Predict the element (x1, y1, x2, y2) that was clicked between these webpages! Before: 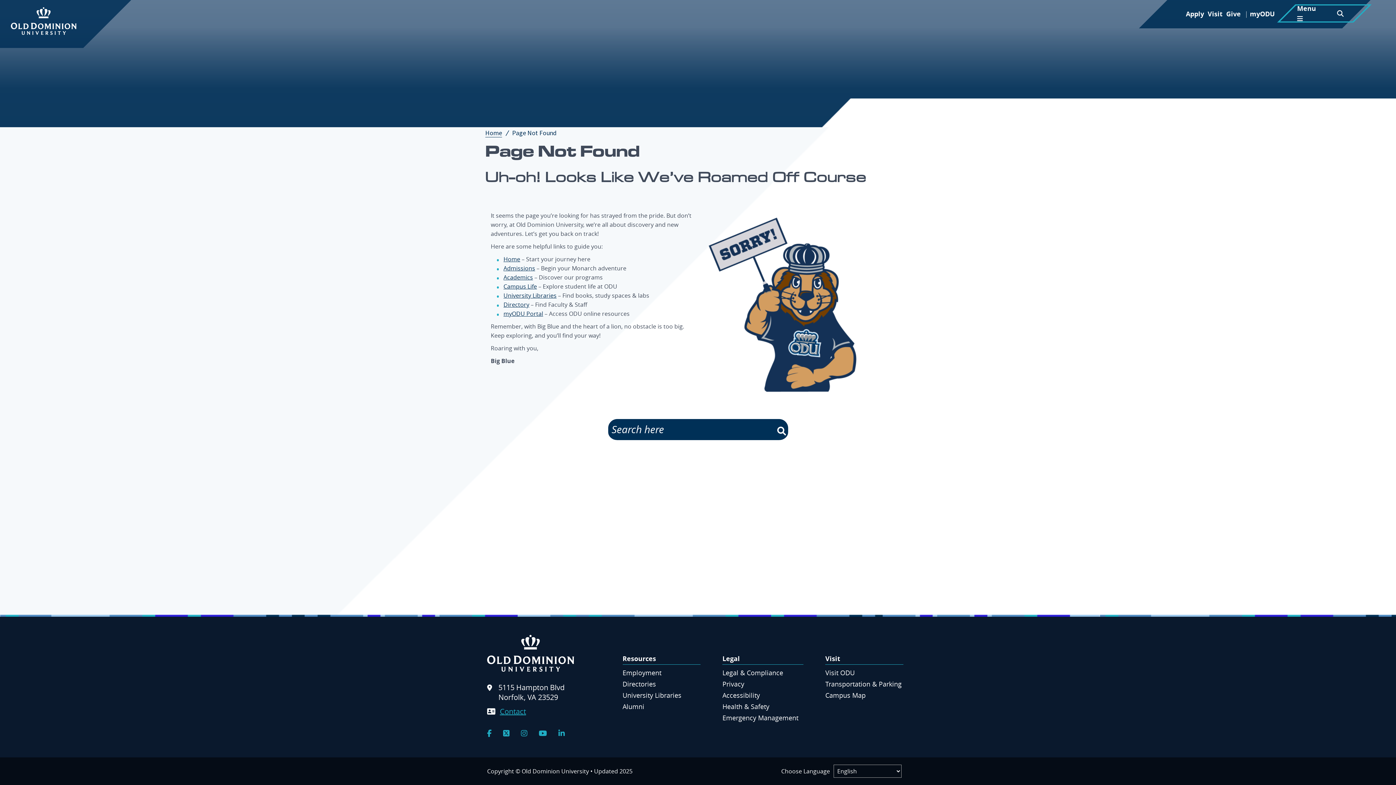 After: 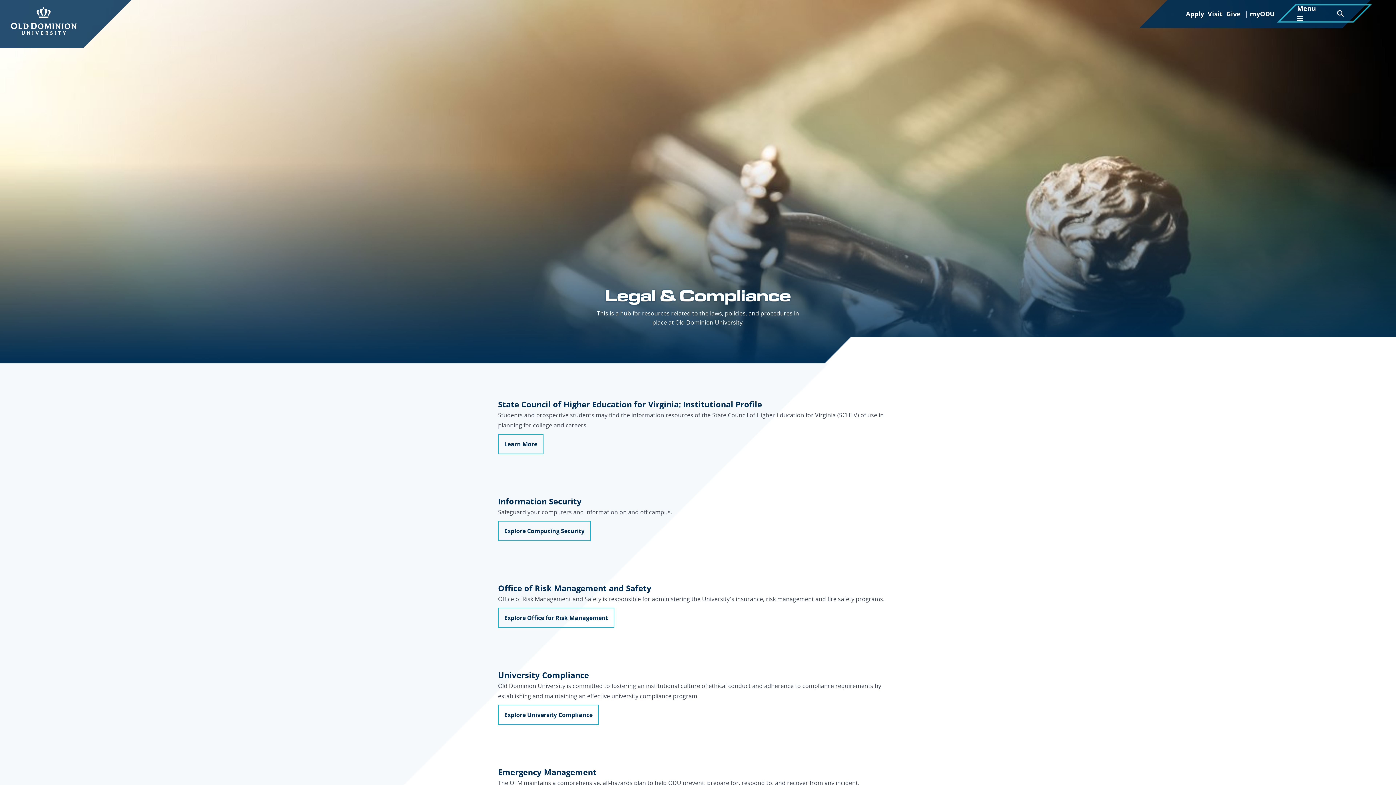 Action: bbox: (722, 668, 783, 677) label: Legal & Compliance